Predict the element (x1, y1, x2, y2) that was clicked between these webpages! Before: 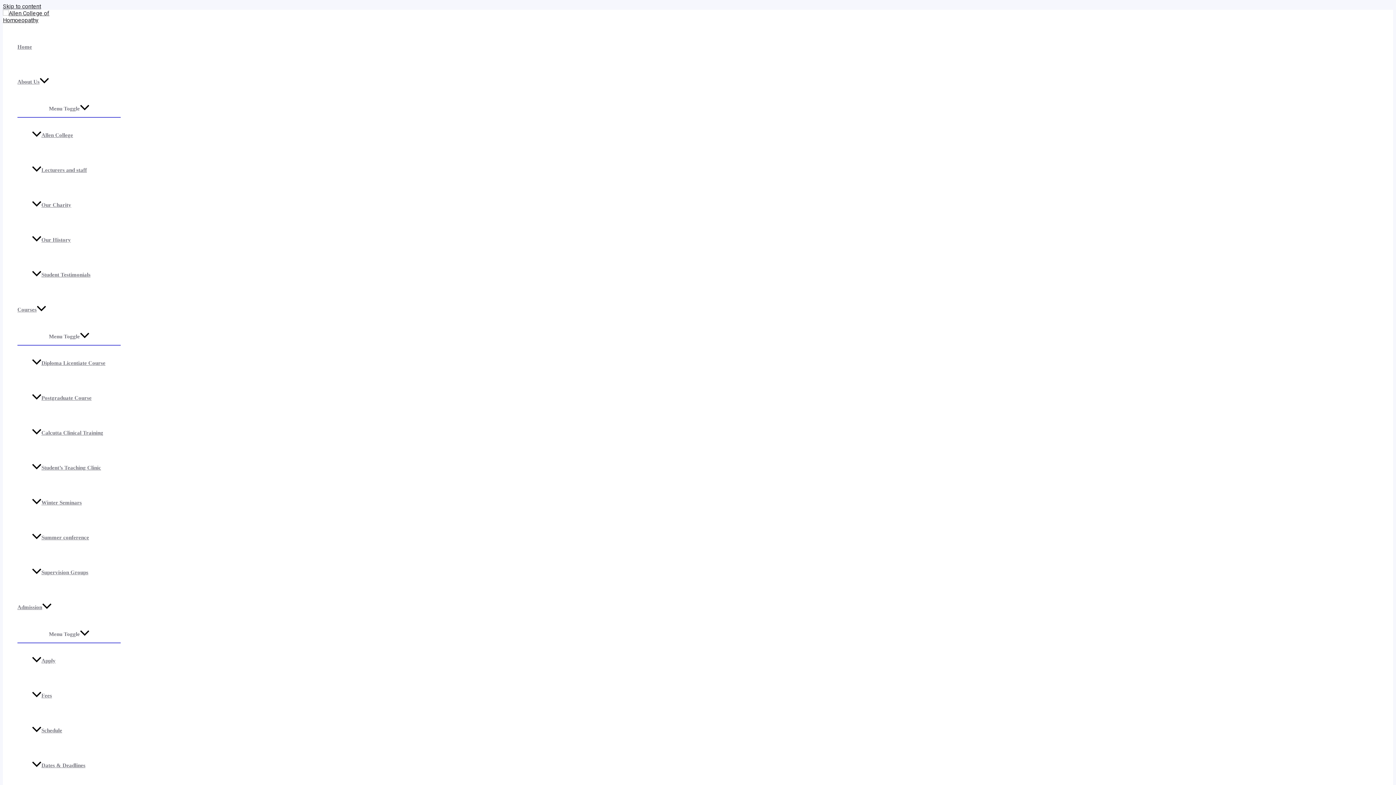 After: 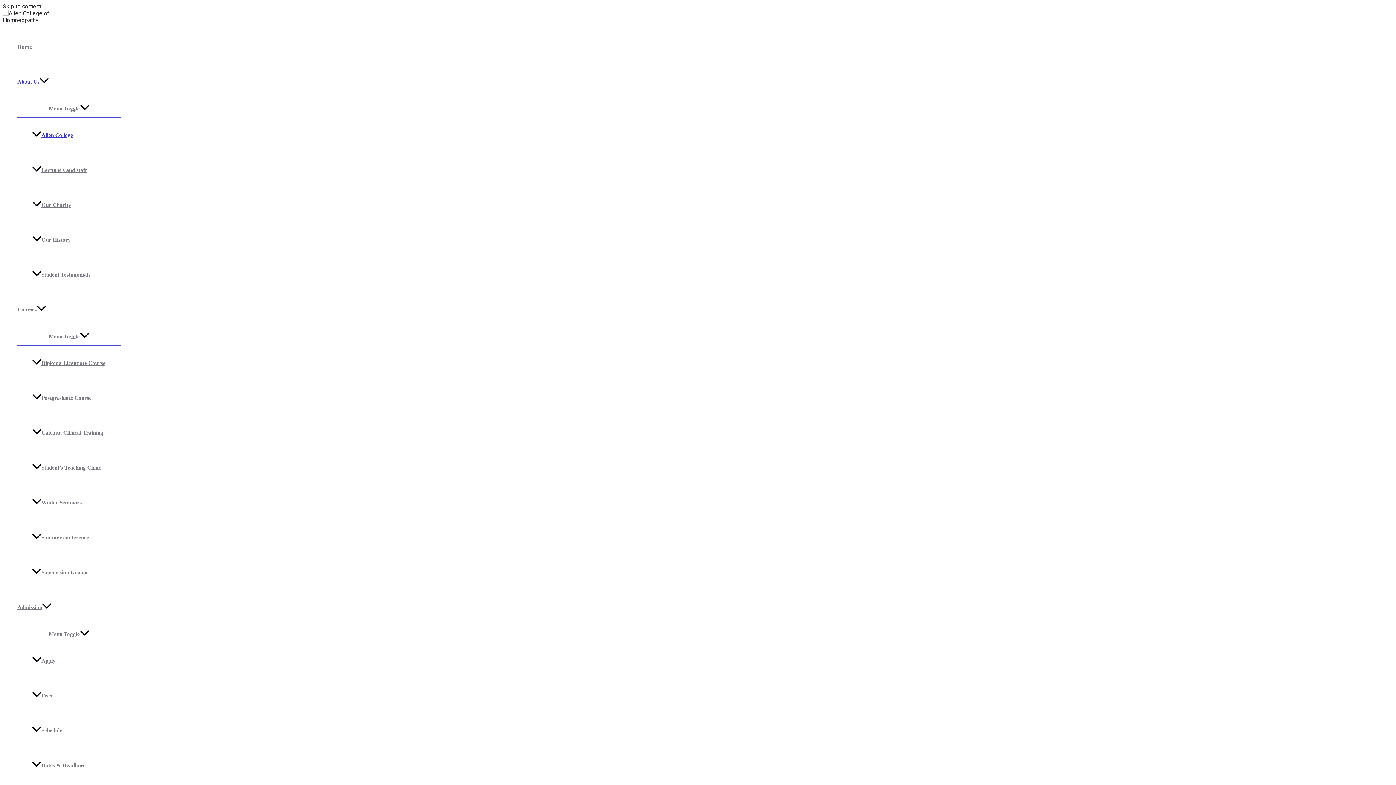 Action: label: Allen College bbox: (32, 117, 120, 152)